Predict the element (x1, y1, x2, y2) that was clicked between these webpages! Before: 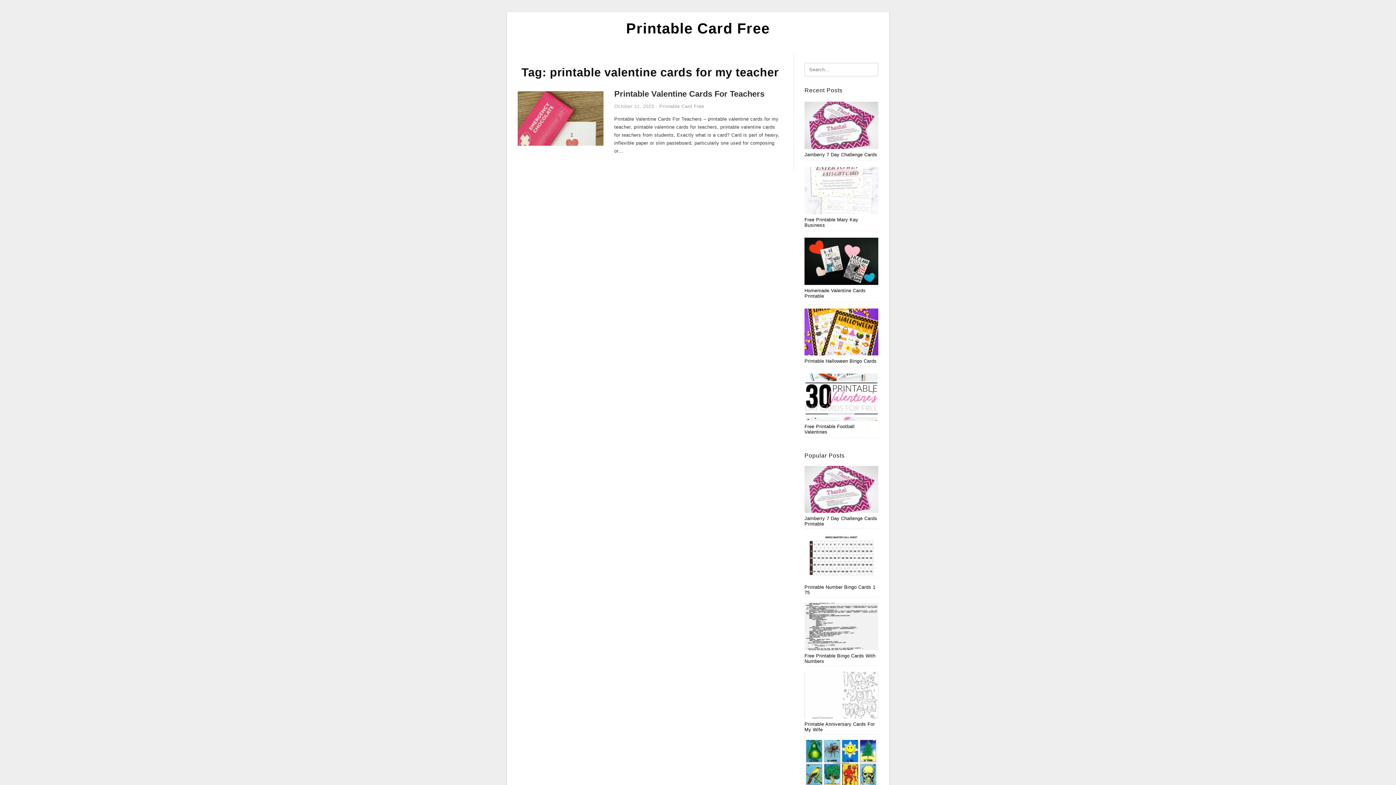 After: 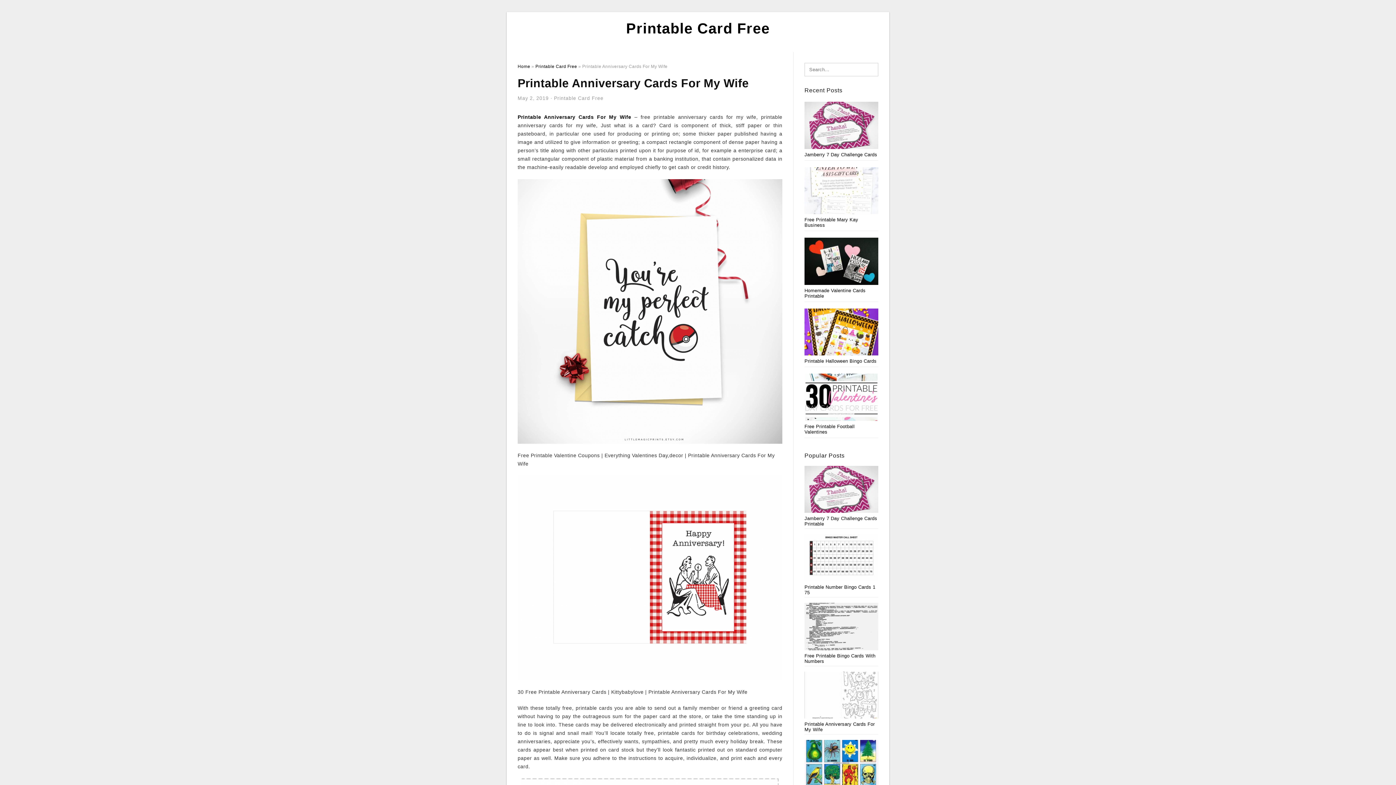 Action: bbox: (804, 671, 878, 732) label: Printable Anniversary Cards For My Wife